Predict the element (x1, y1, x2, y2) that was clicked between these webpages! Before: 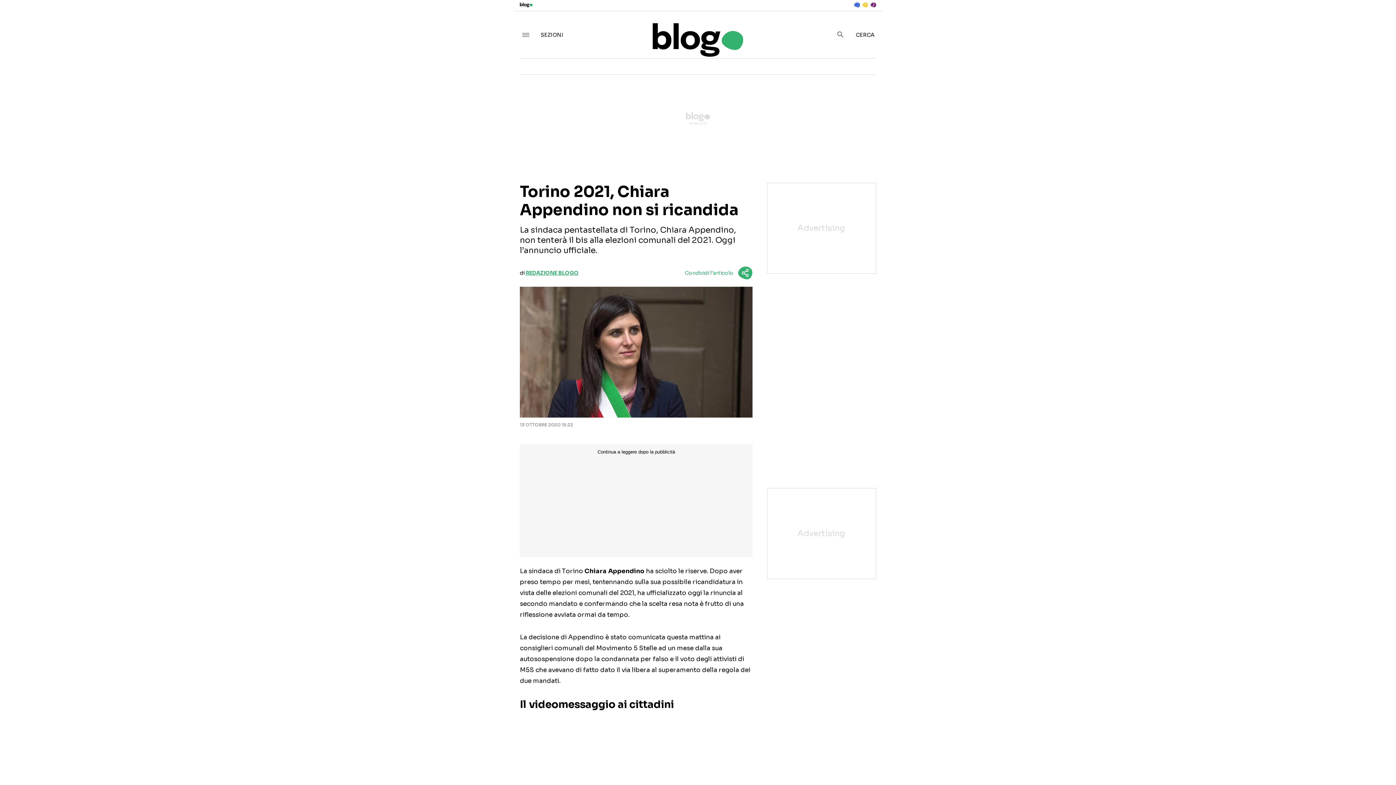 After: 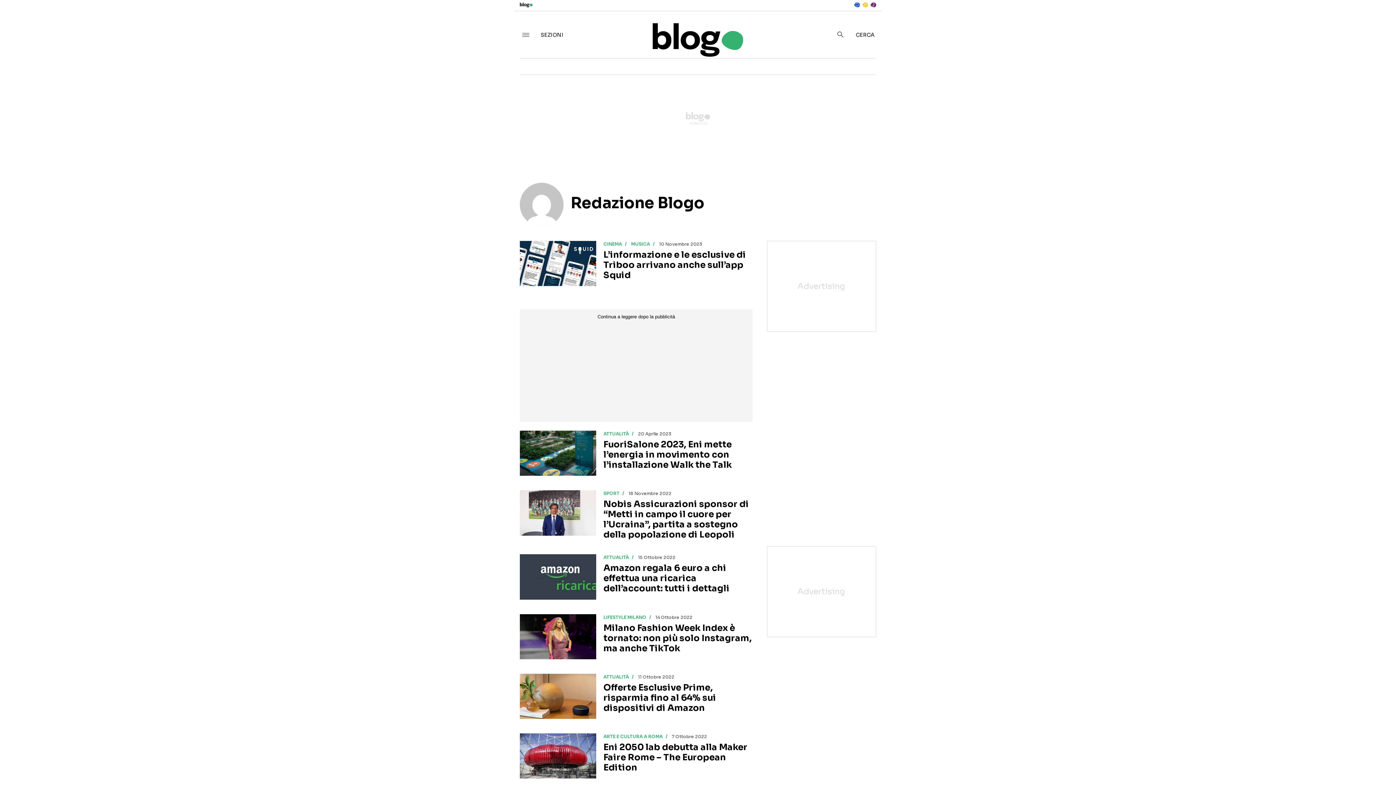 Action: bbox: (525, 269, 578, 276) label: REDAZIONE BLOGO